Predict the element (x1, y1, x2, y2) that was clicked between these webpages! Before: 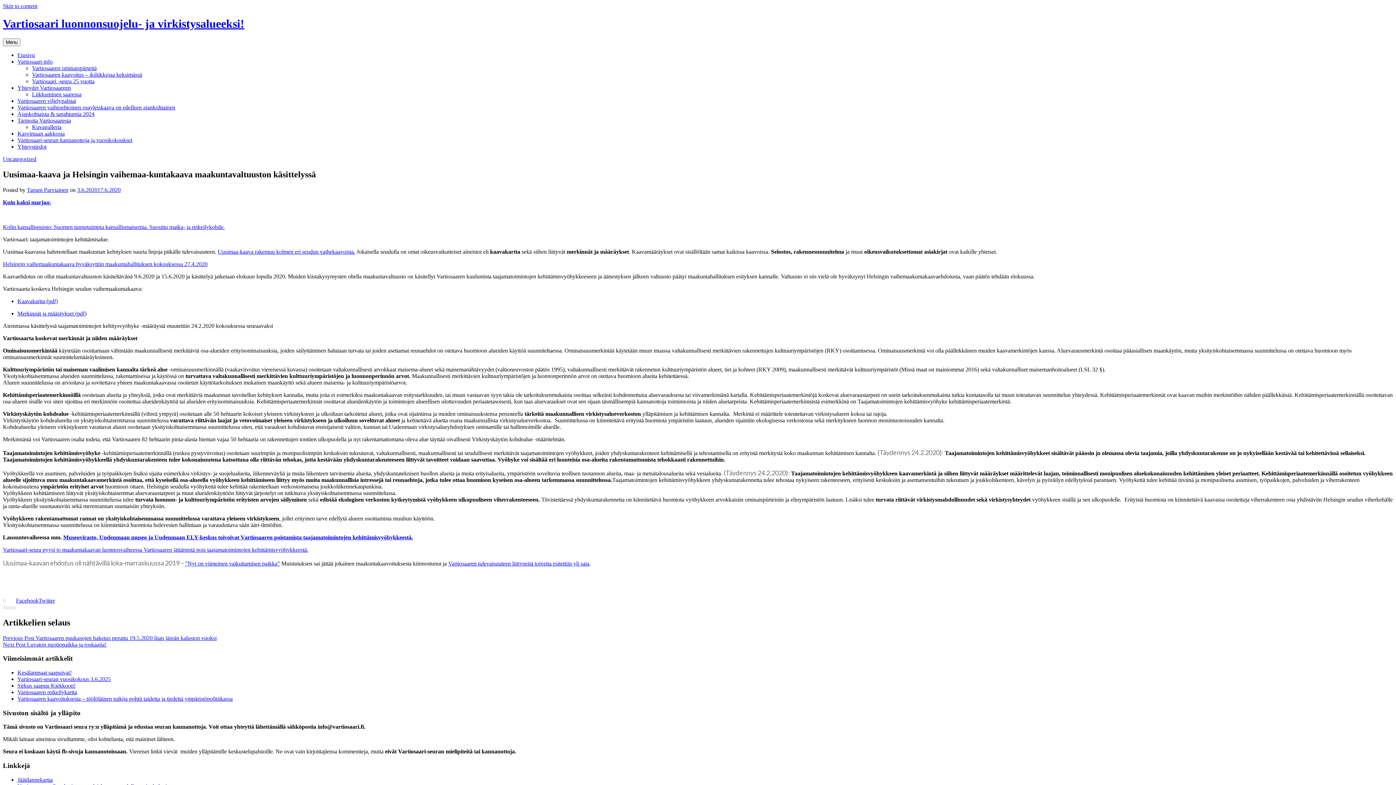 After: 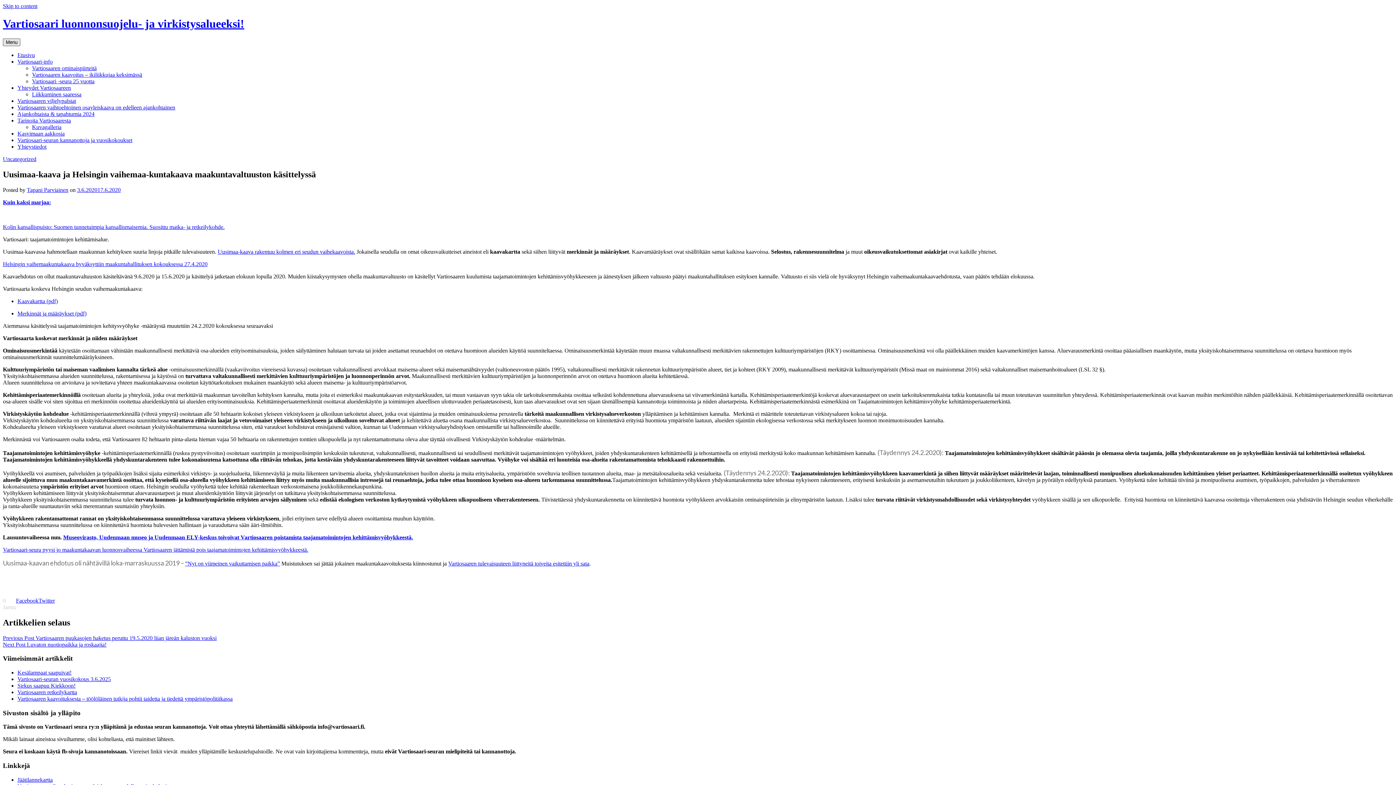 Action: label: Menu bbox: (2, 38, 20, 46)